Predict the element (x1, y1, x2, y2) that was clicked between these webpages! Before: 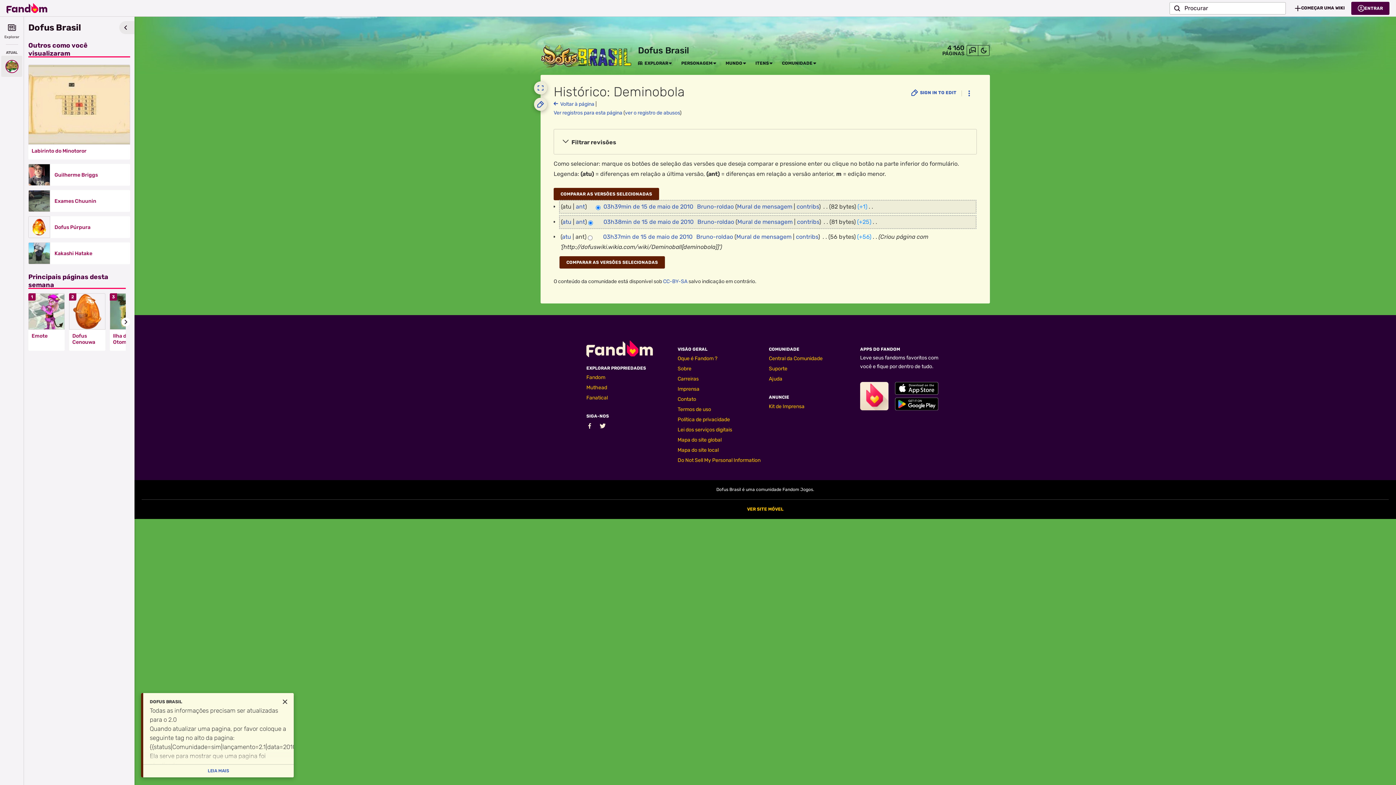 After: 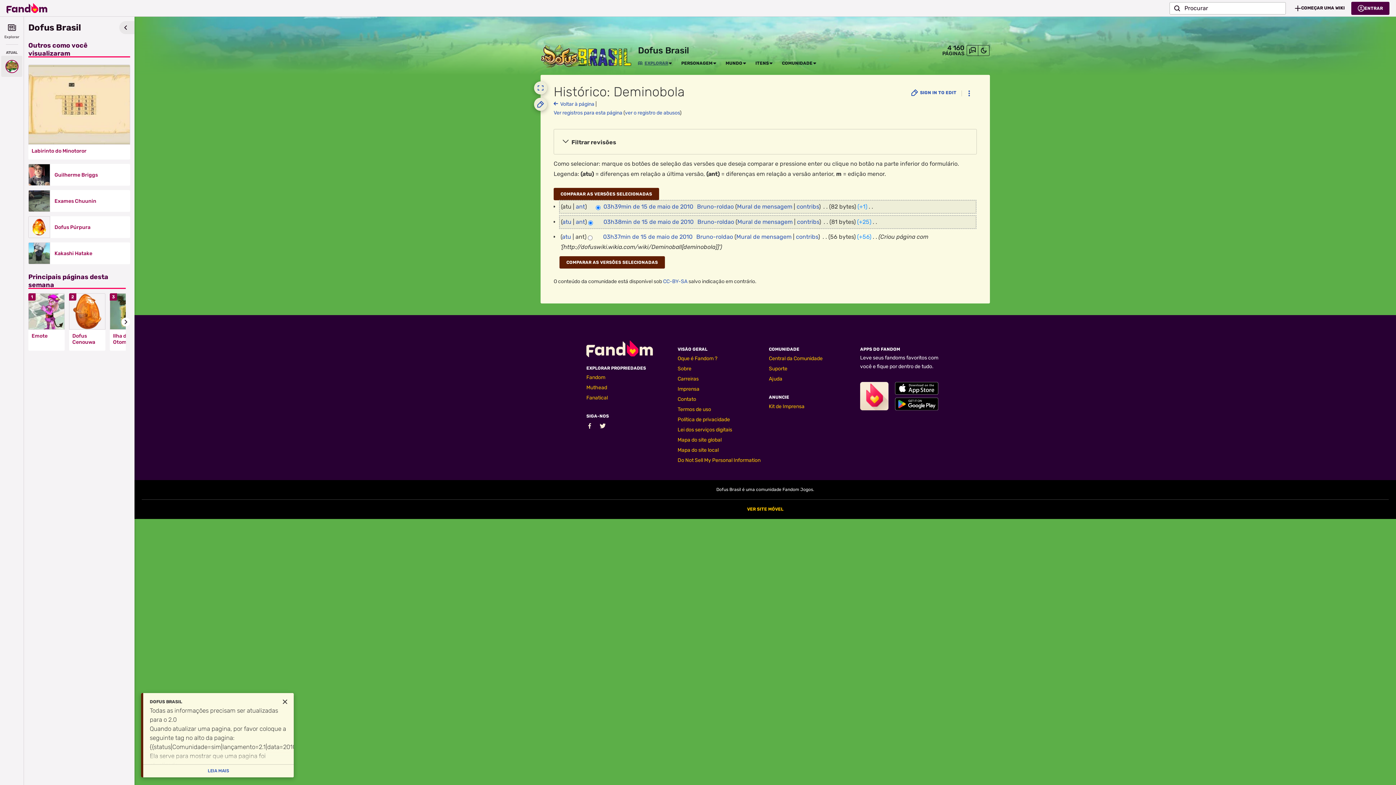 Action: label: EXPLORAR bbox: (638, 60, 668, 66)